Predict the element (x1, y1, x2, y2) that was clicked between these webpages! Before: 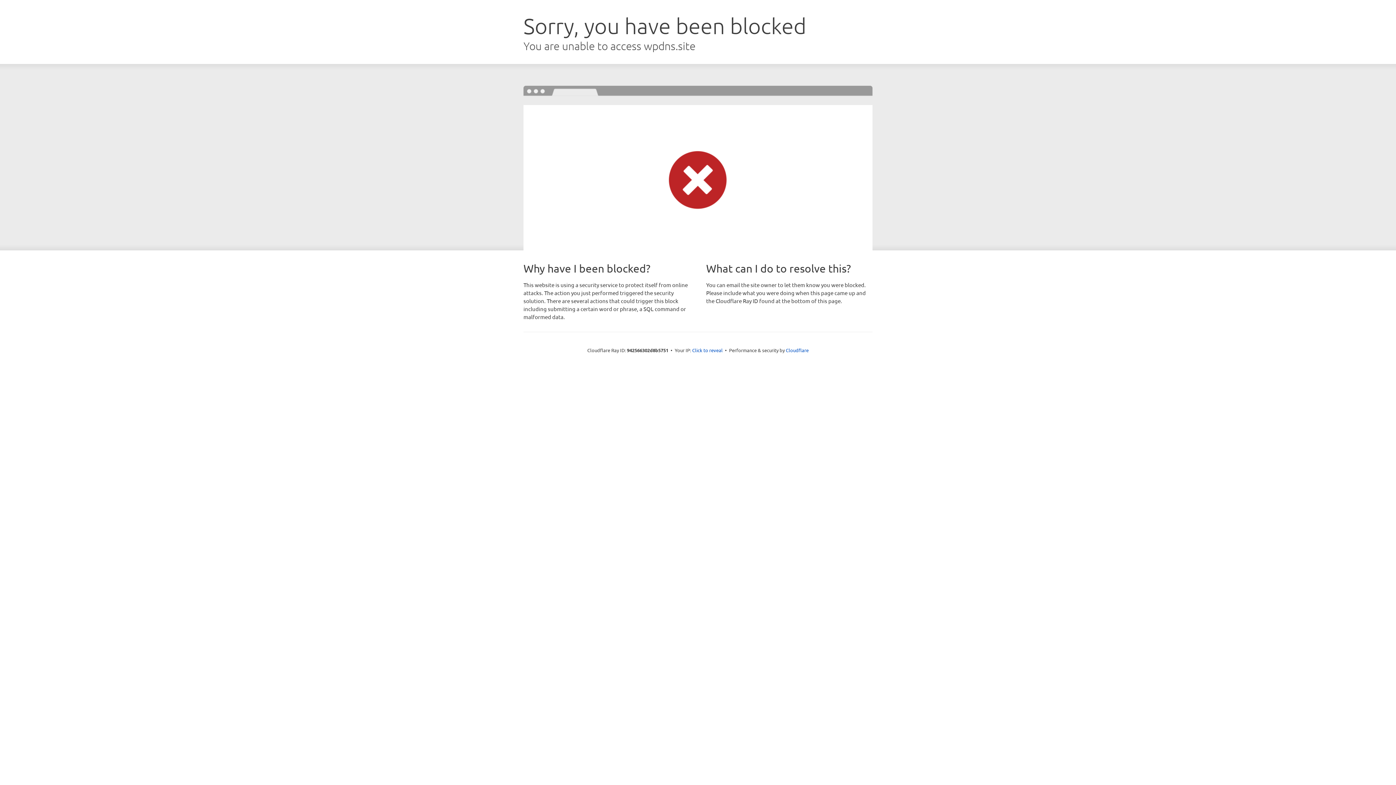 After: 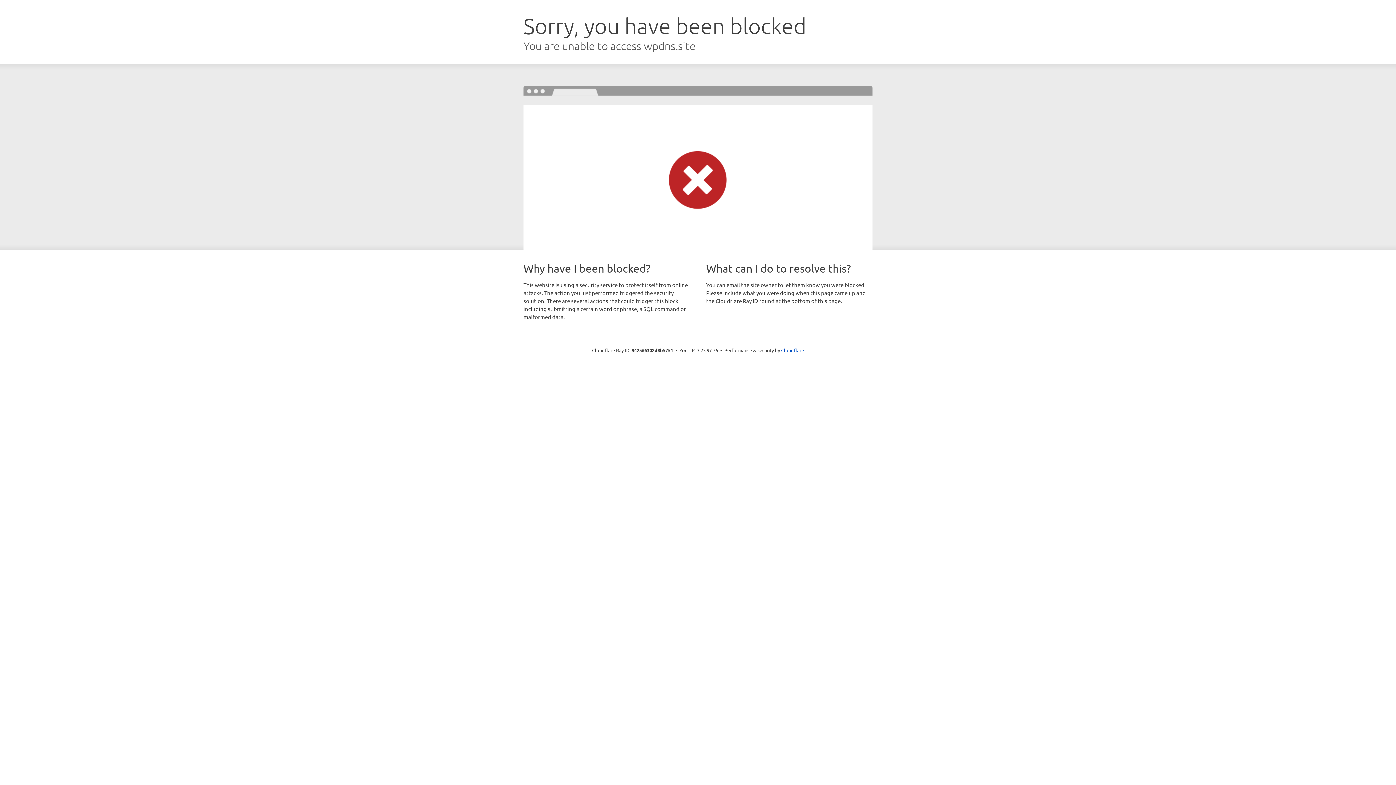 Action: label: Click to reveal bbox: (692, 346, 722, 353)